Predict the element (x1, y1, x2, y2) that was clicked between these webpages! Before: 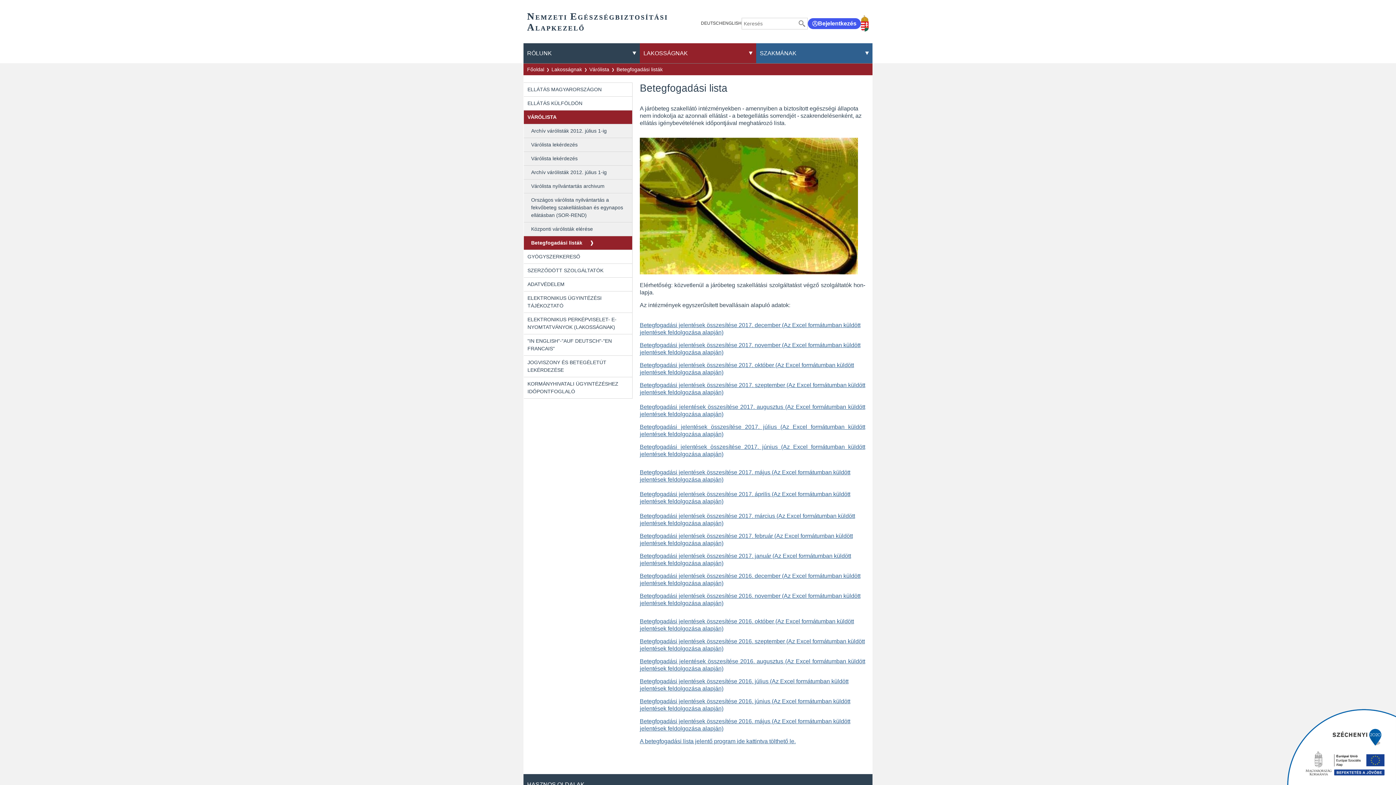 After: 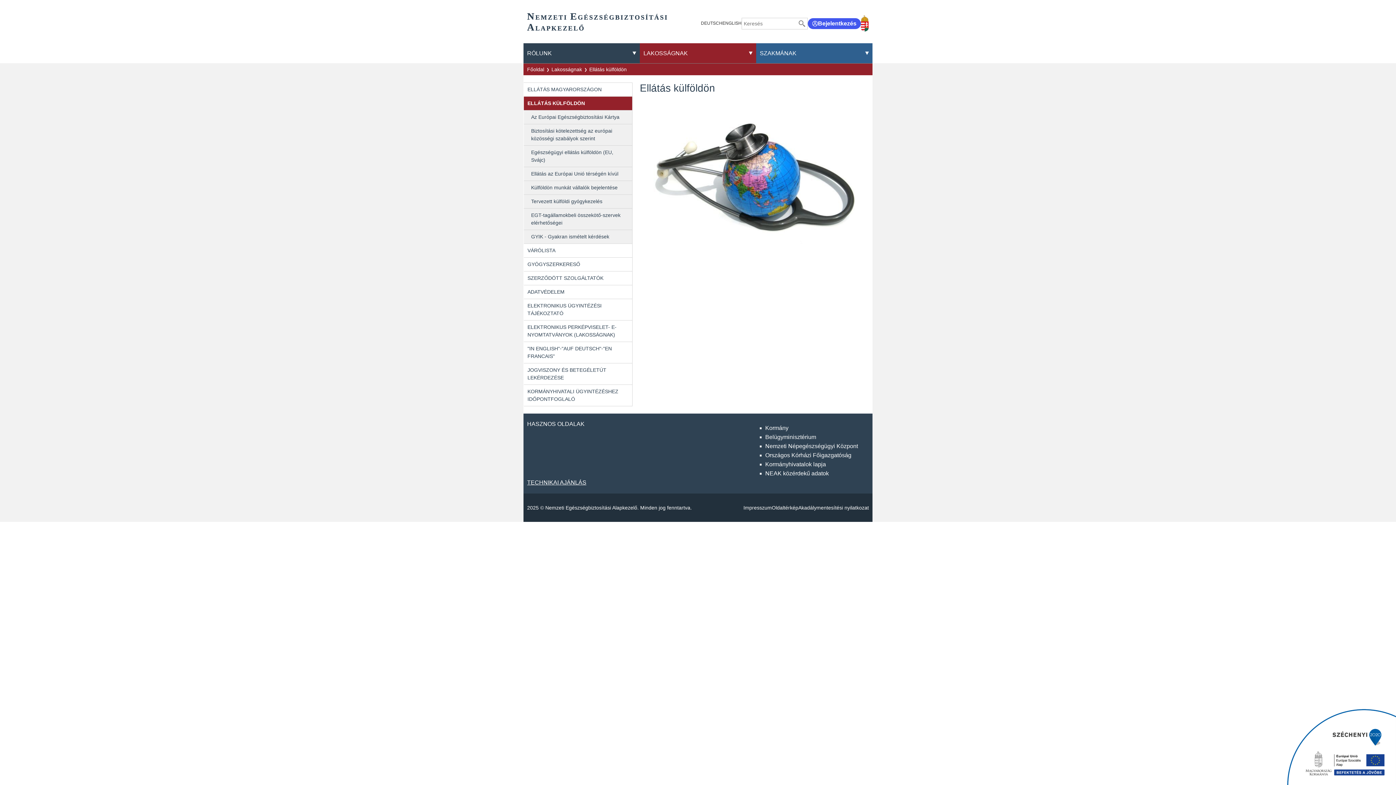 Action: bbox: (524, 96, 632, 110) label: ELLÁTÁS KÜLFÖLDÖN